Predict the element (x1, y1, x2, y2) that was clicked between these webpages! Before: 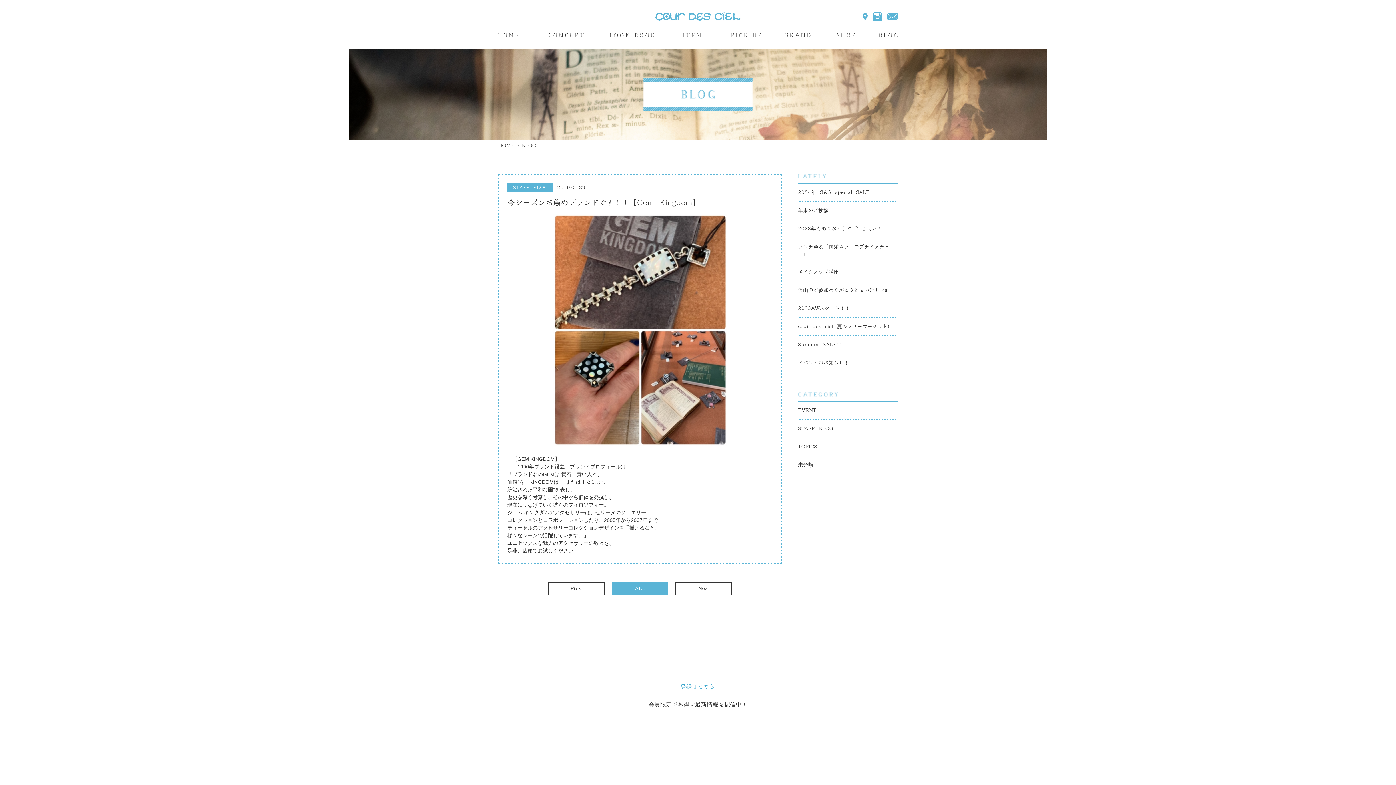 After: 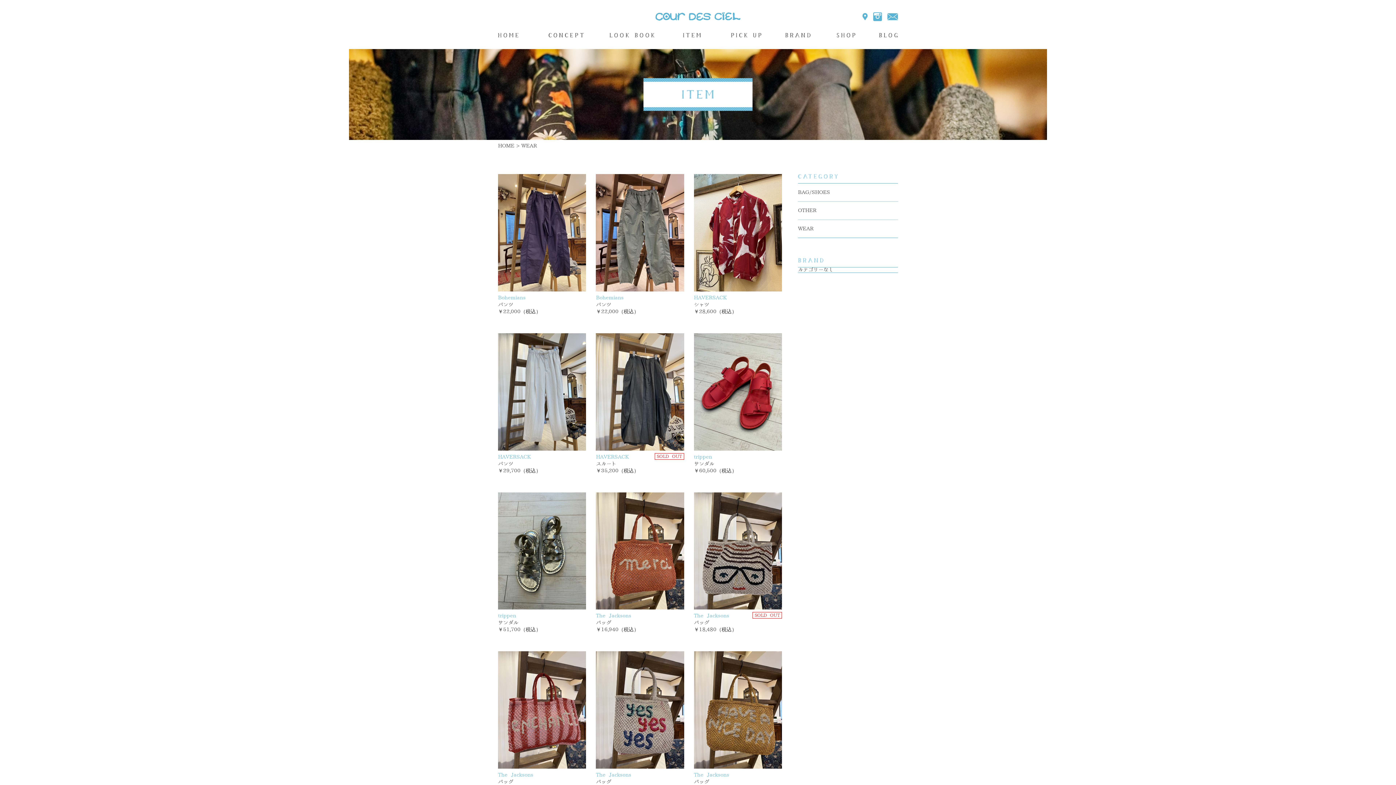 Action: bbox: (666, 33, 718, 37) label: ITEM